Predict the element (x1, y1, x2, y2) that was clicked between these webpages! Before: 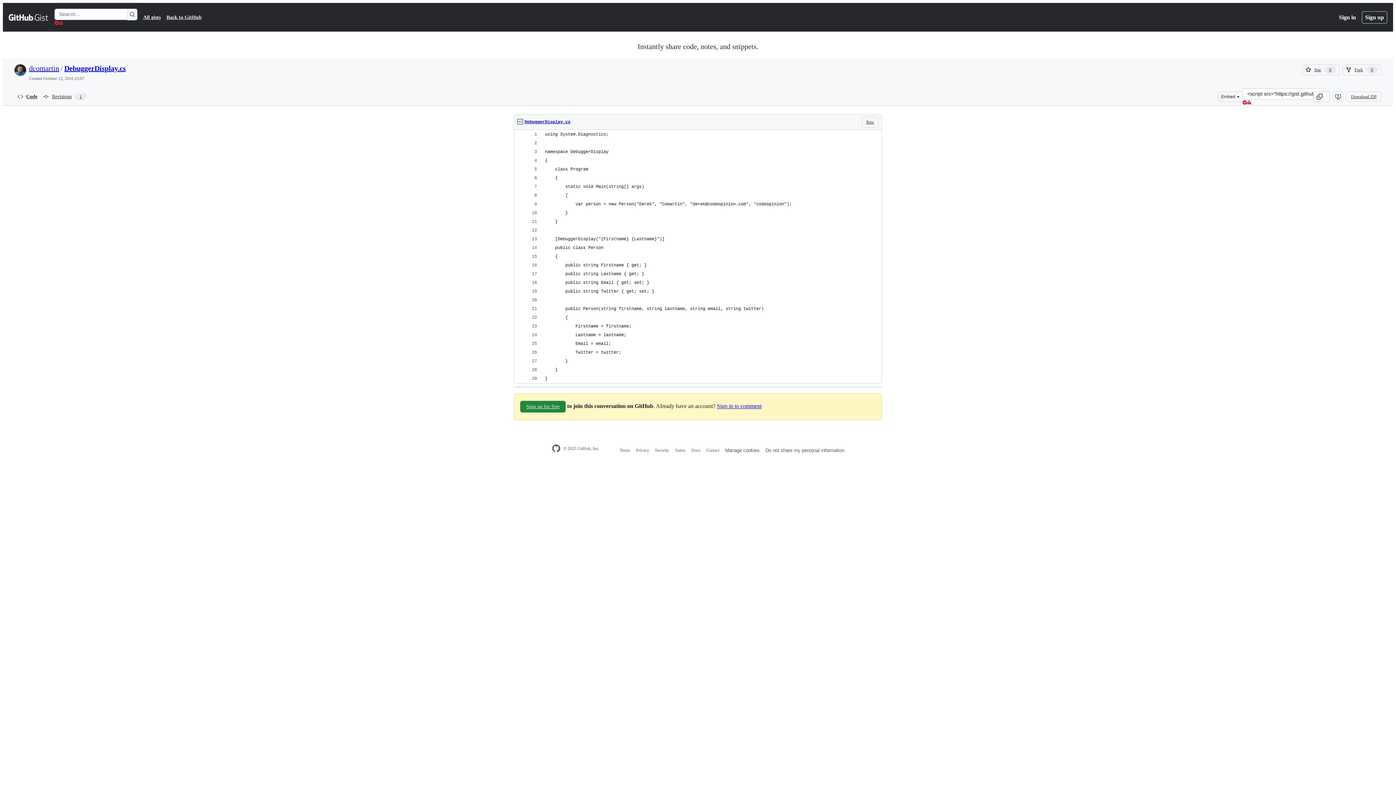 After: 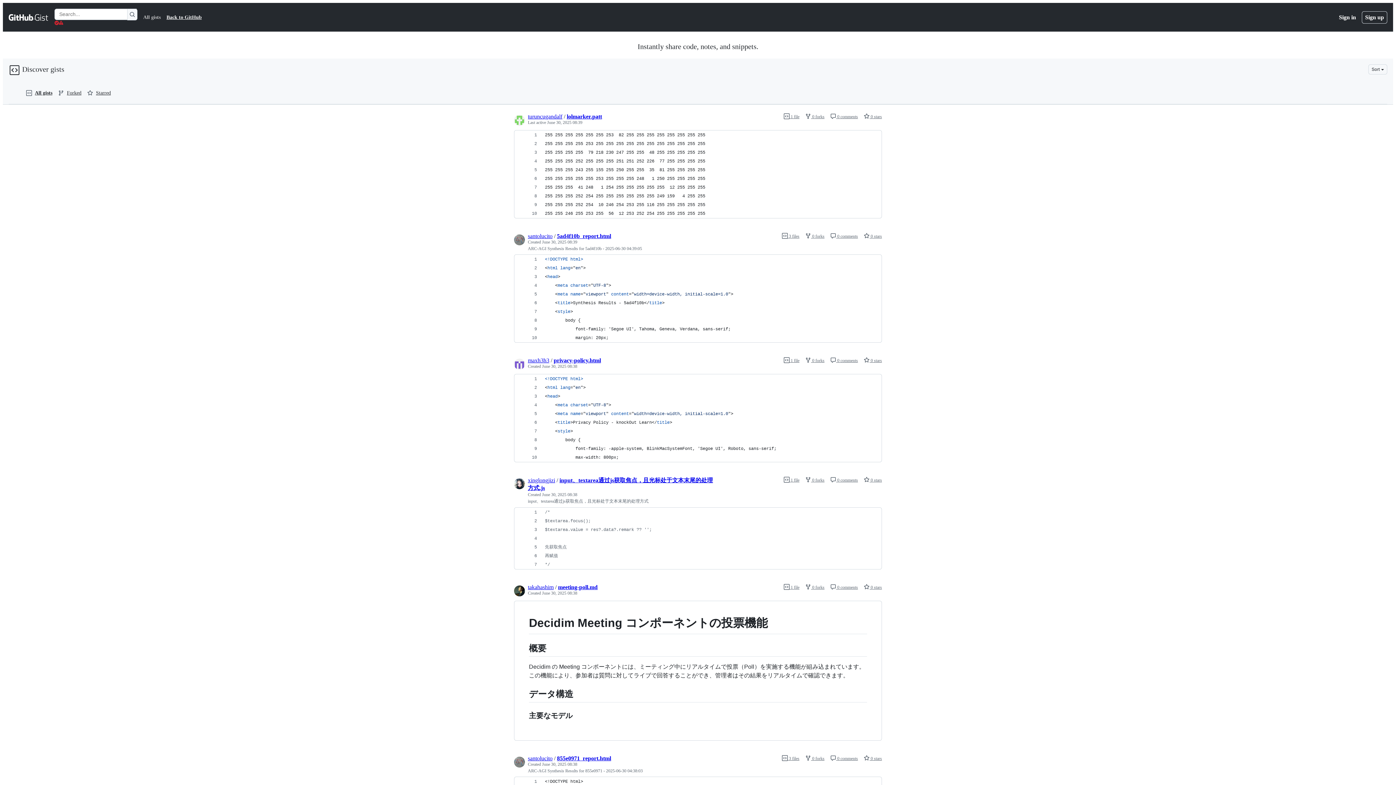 Action: label: All gists bbox: (143, 13, 160, 21)